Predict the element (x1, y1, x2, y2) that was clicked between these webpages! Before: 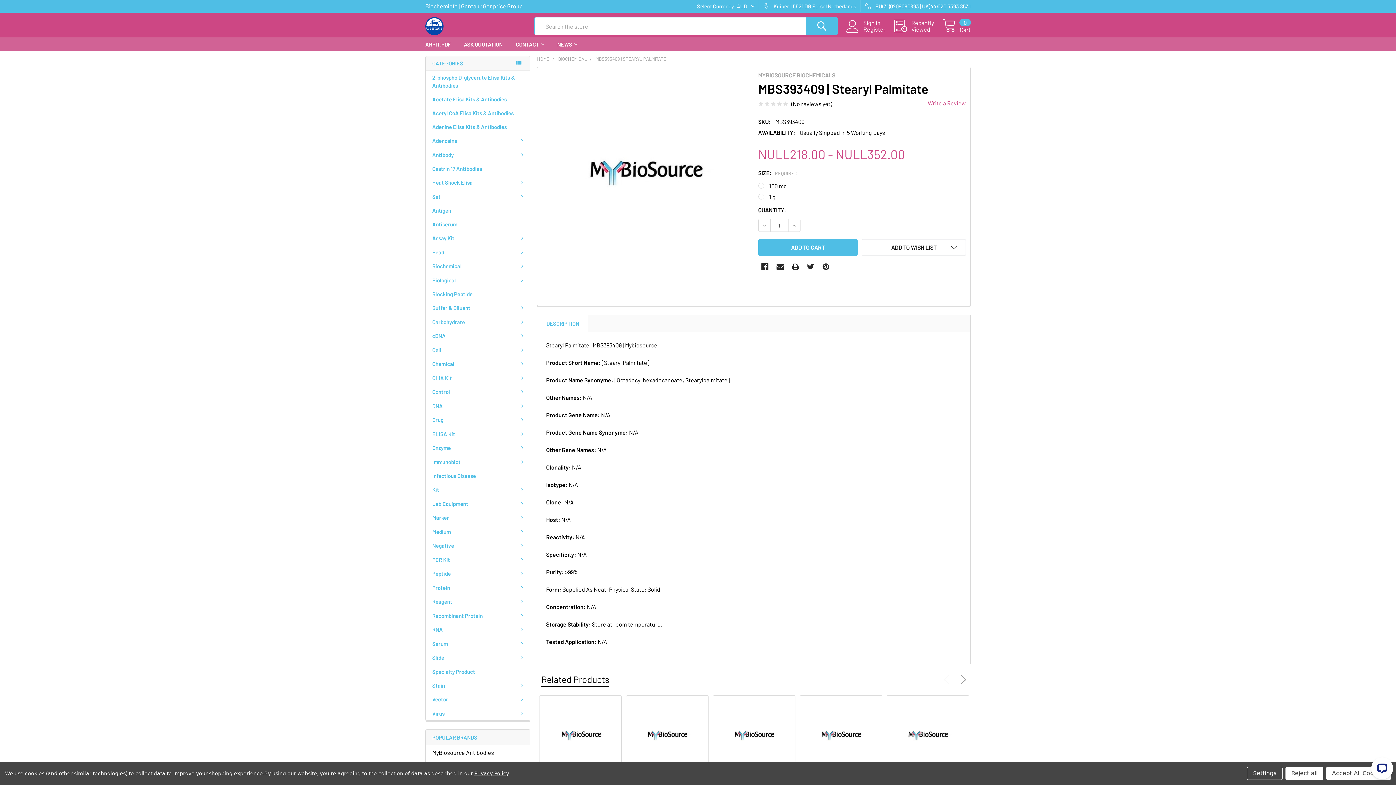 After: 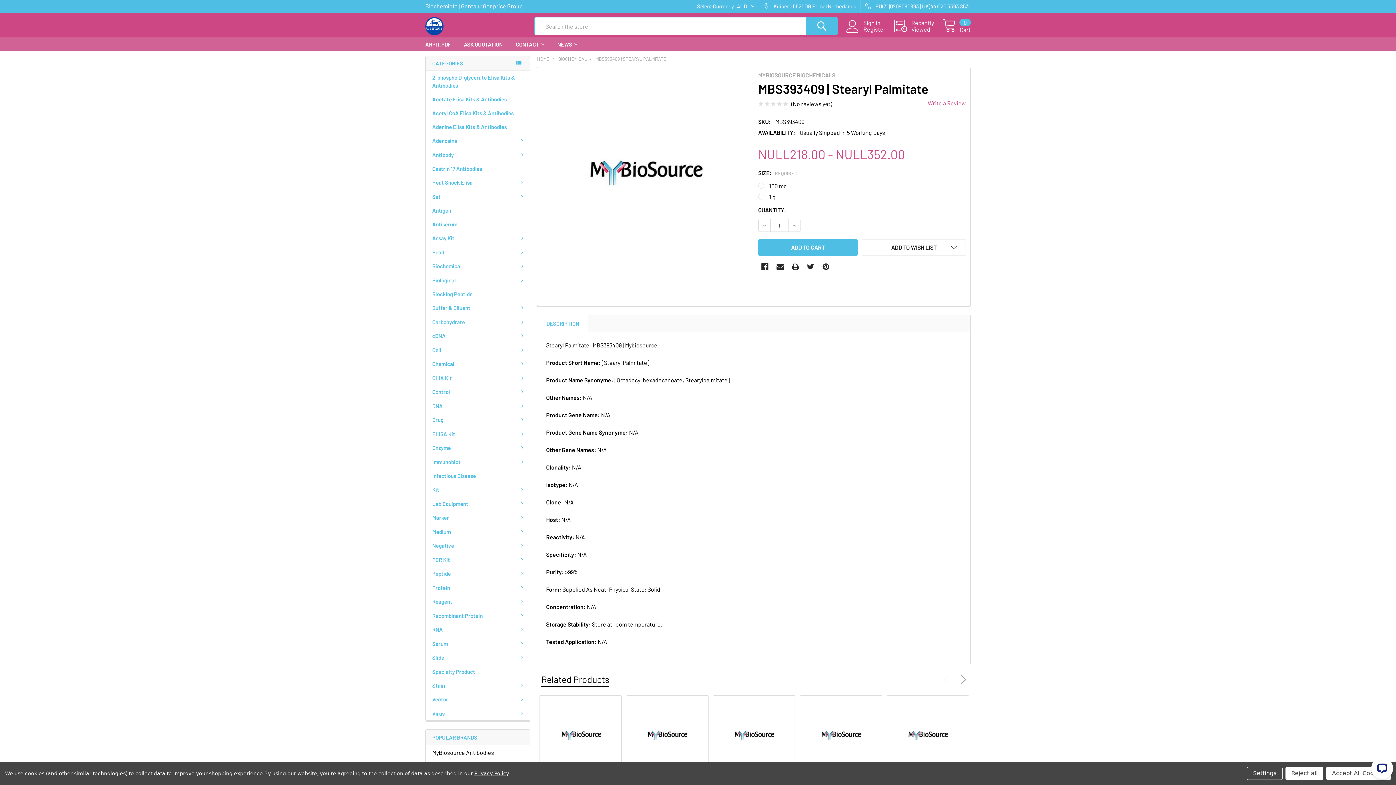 Action: label: MBS393409 | STEARYL PALMITATE bbox: (595, 56, 666, 61)